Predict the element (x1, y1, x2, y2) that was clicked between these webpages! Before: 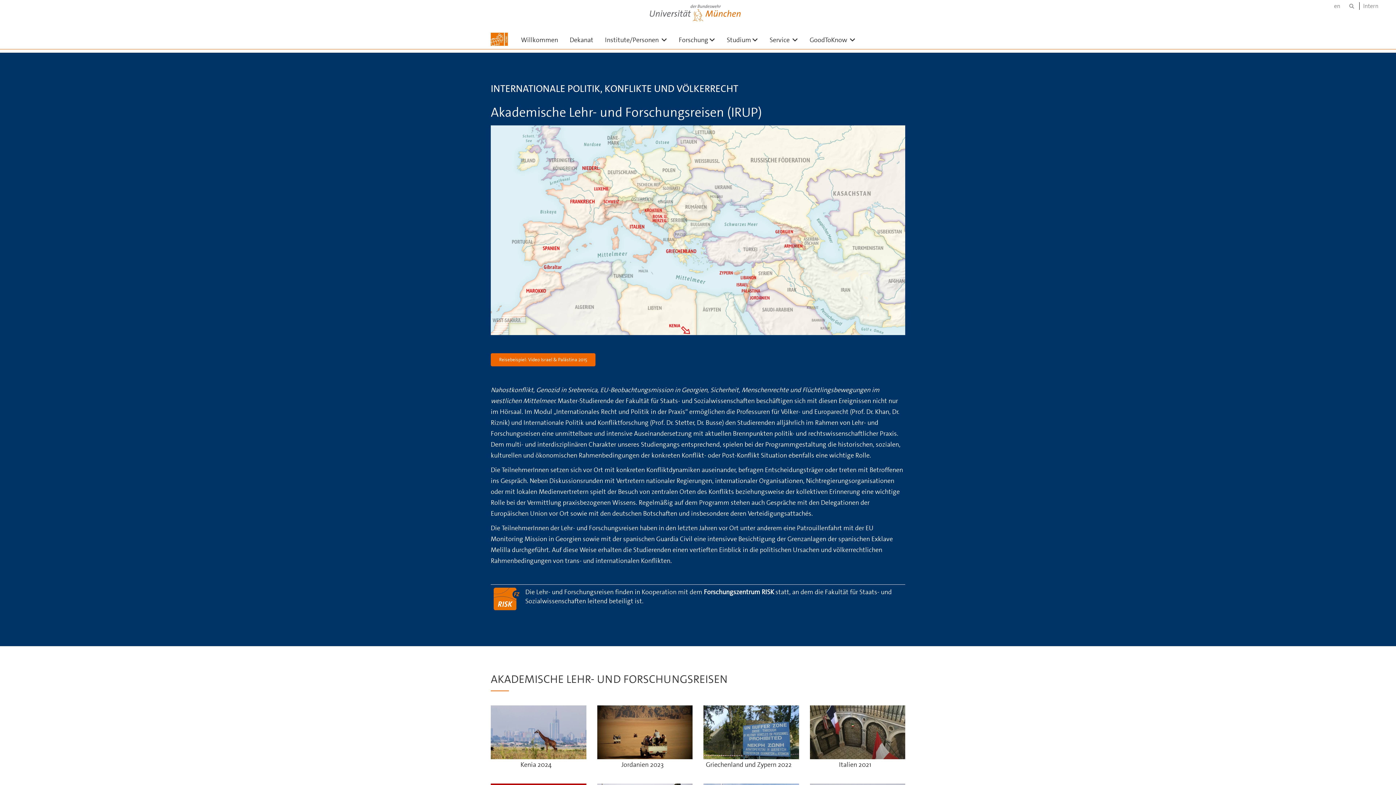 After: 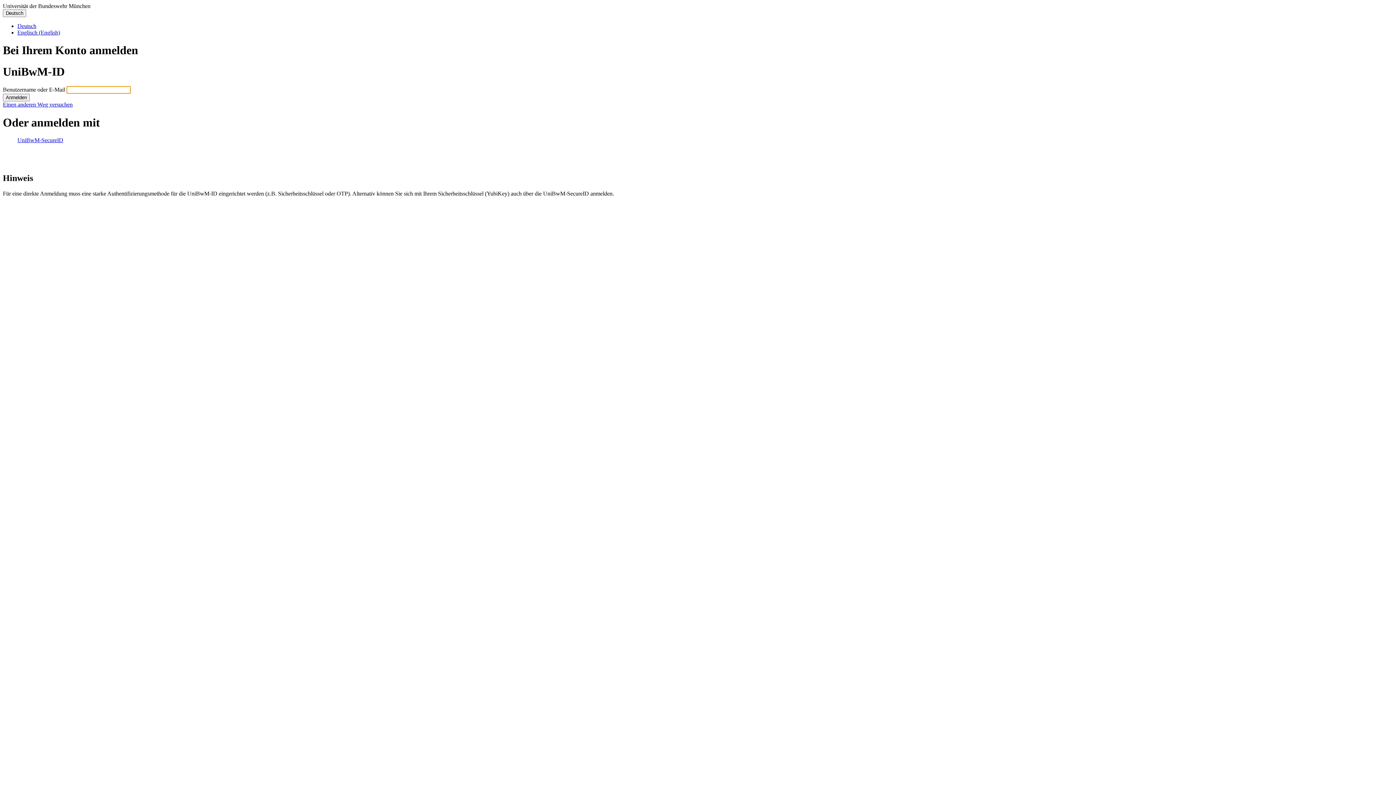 Action: bbox: (1359, 2, 1382, 9) label: Intern